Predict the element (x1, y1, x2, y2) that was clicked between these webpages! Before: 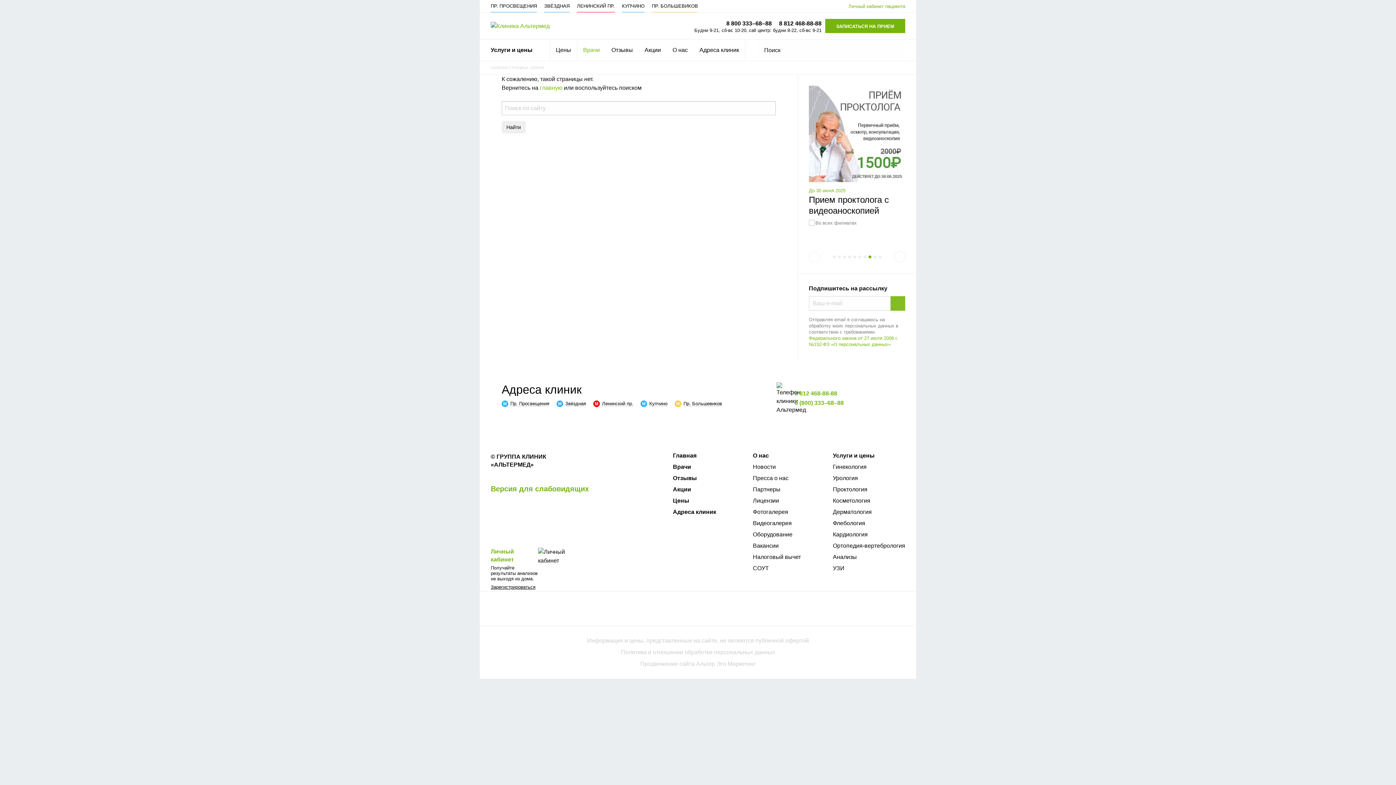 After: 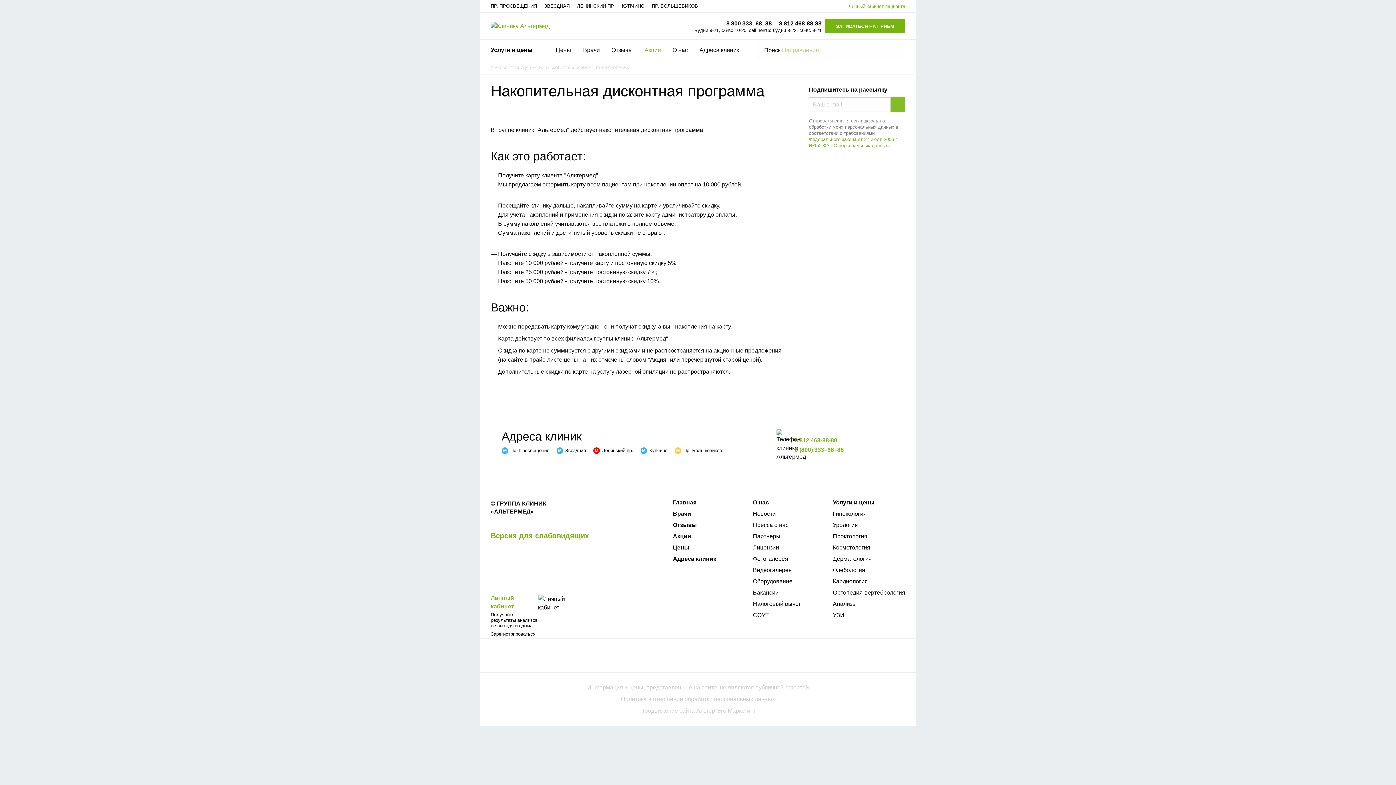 Action: bbox: (780, 85, 877, 236) label: Постоянная акция

Накопительная дисконтная программа

Получите карту клиента Альтермед

Во всех филиалах